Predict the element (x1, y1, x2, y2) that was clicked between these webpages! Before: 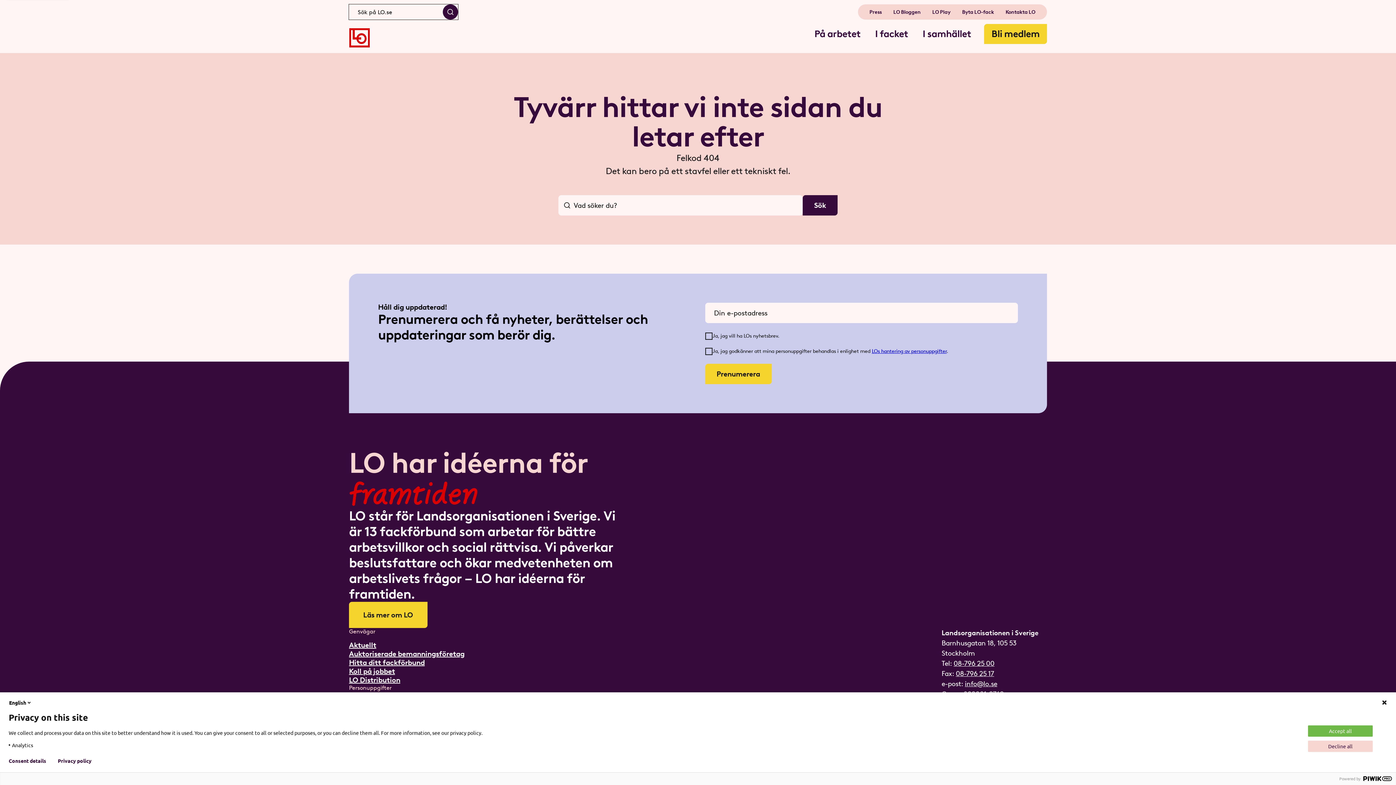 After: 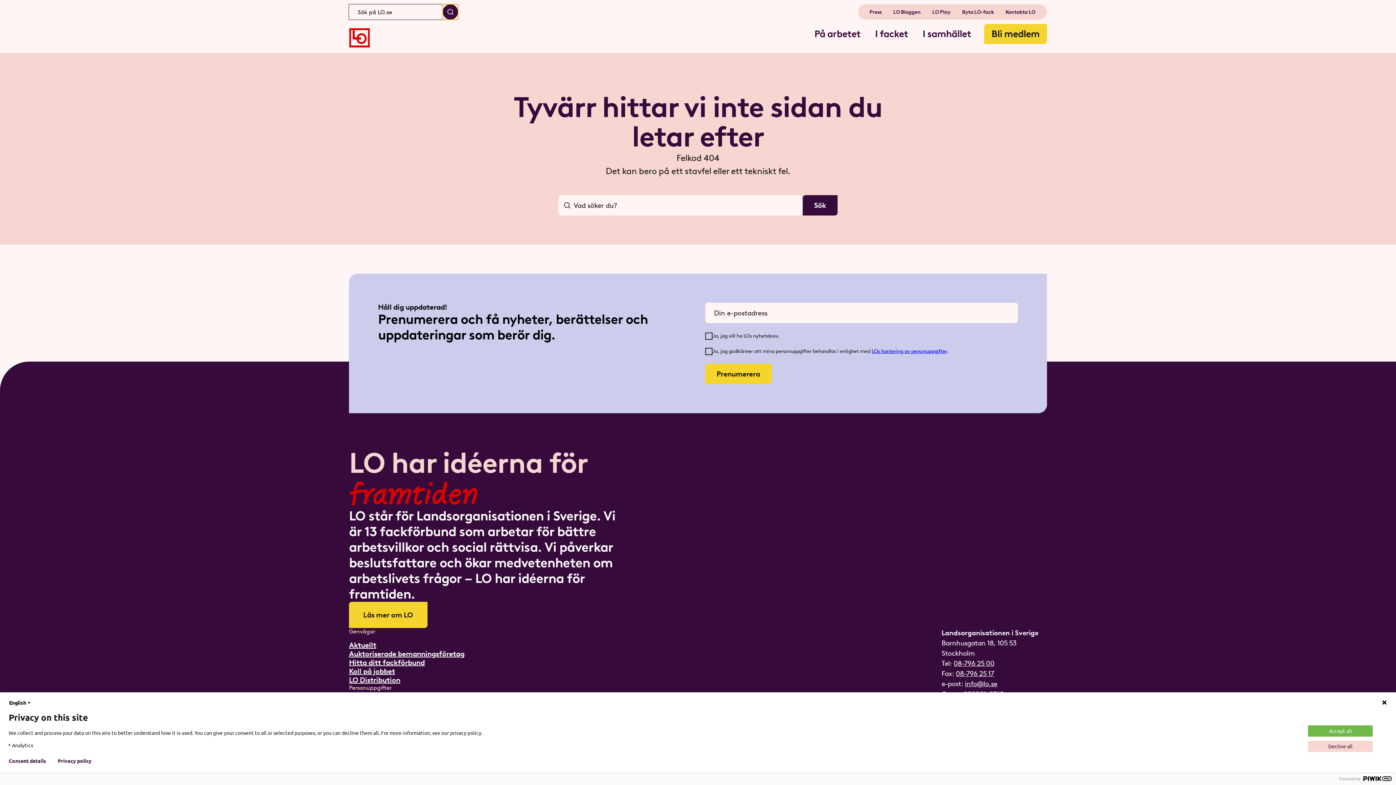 Action: bbox: (442, 4, 458, 19) label: Sök